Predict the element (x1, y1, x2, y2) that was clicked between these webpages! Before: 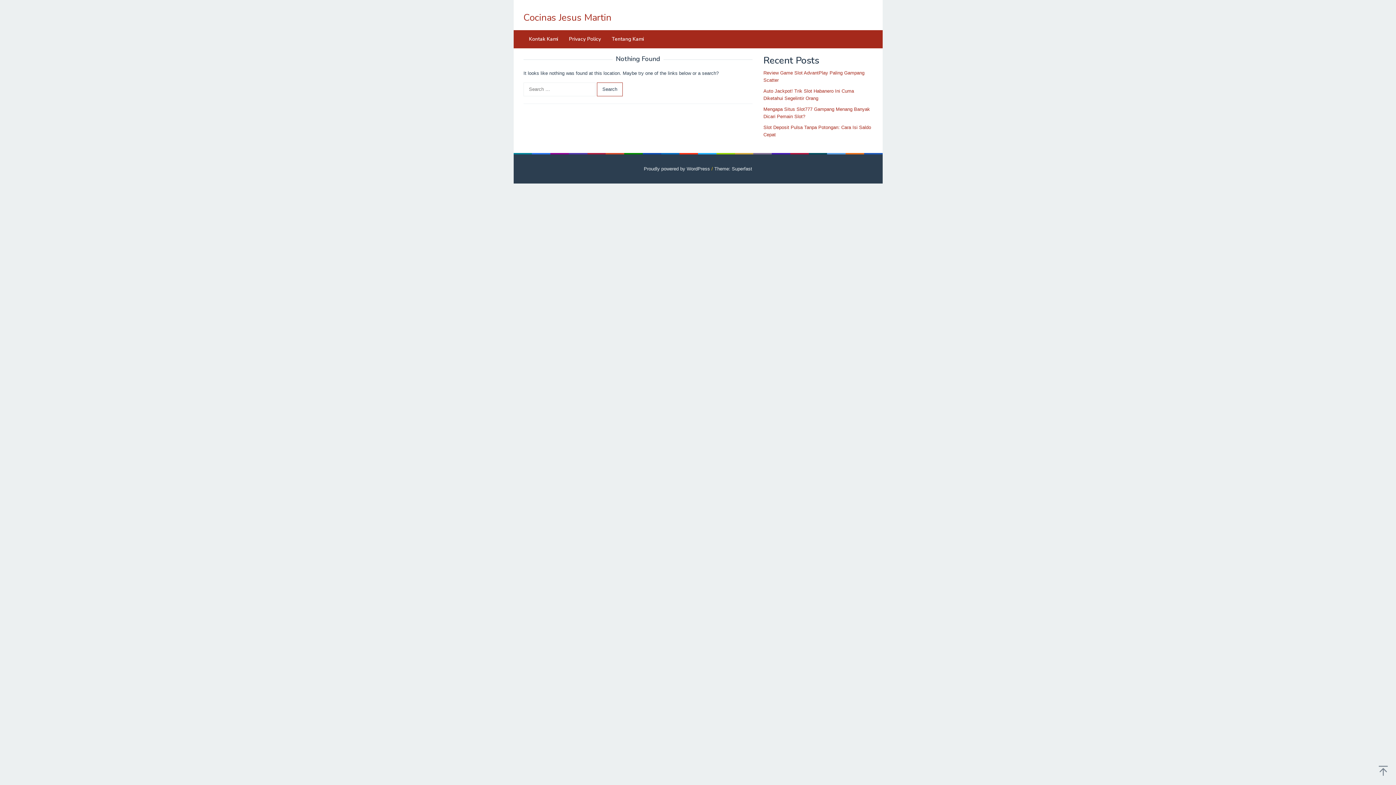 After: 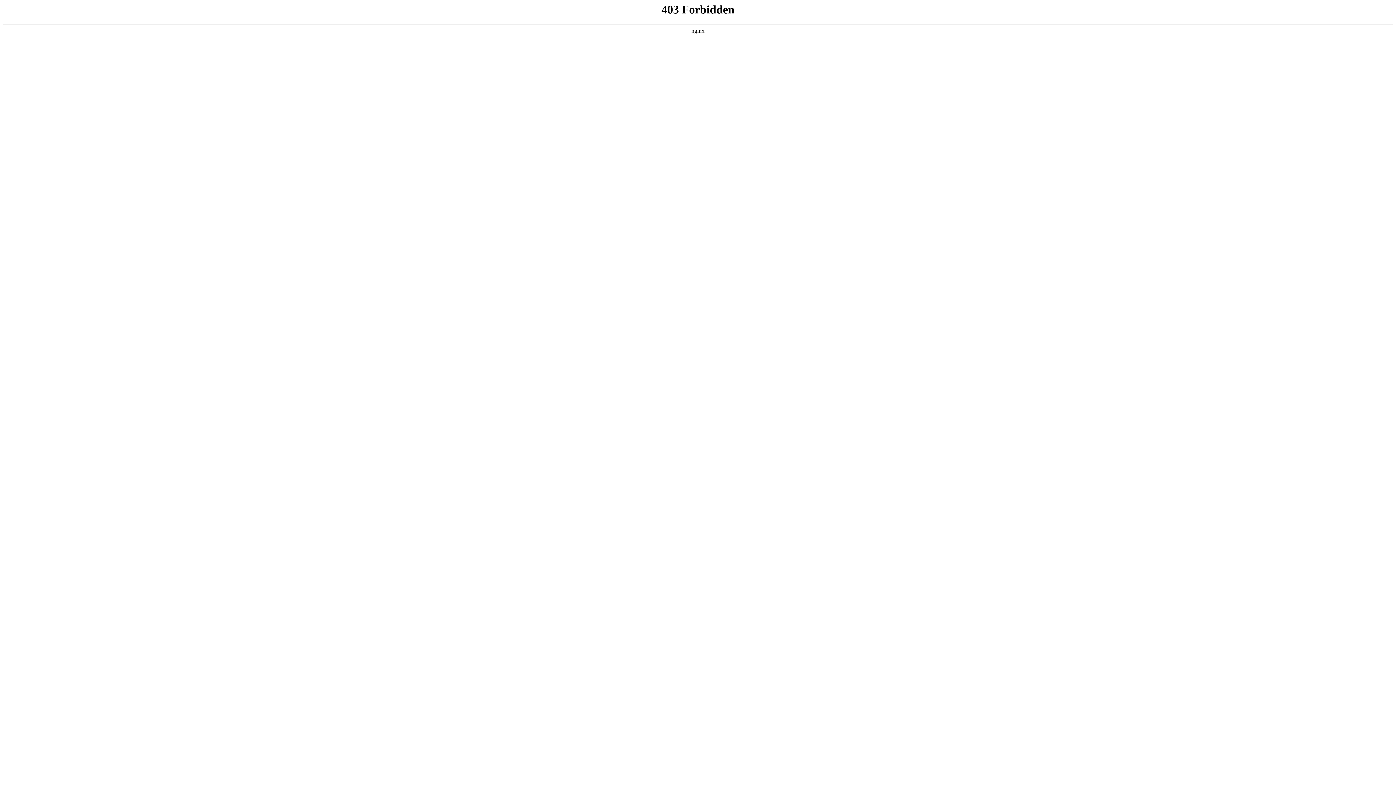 Action: bbox: (644, 166, 710, 171) label: Proudly powered by WordPress